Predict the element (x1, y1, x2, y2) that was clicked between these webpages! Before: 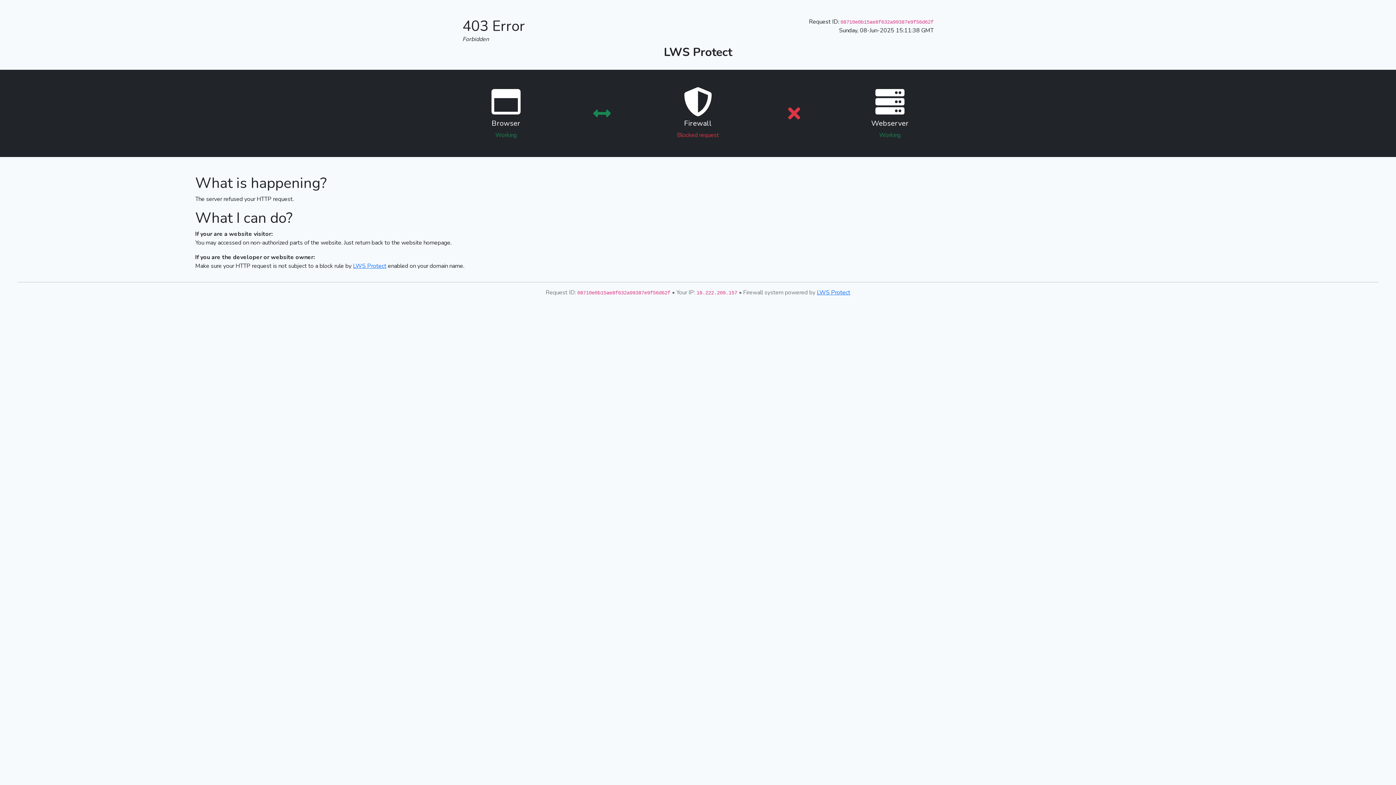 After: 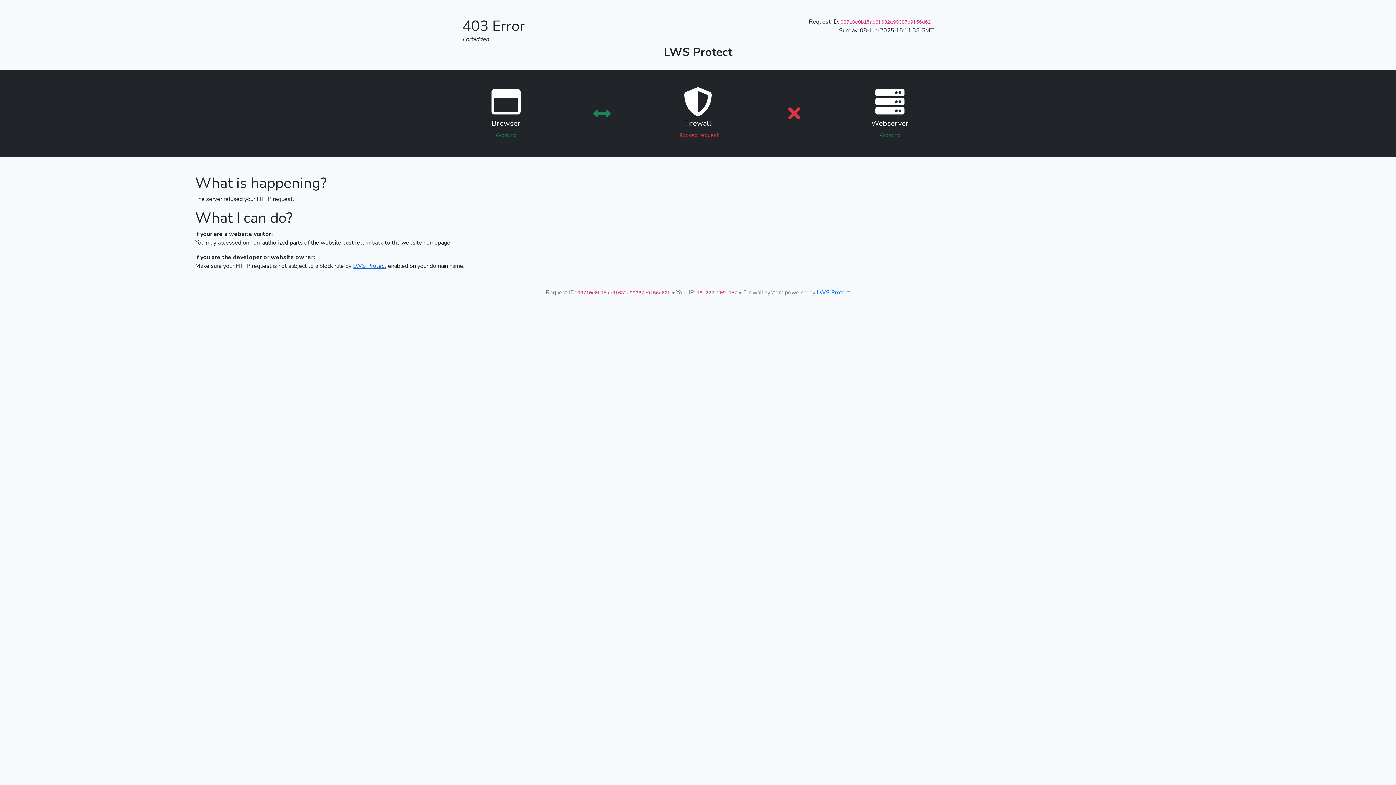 Action: label: LWS Protect bbox: (353, 262, 386, 270)